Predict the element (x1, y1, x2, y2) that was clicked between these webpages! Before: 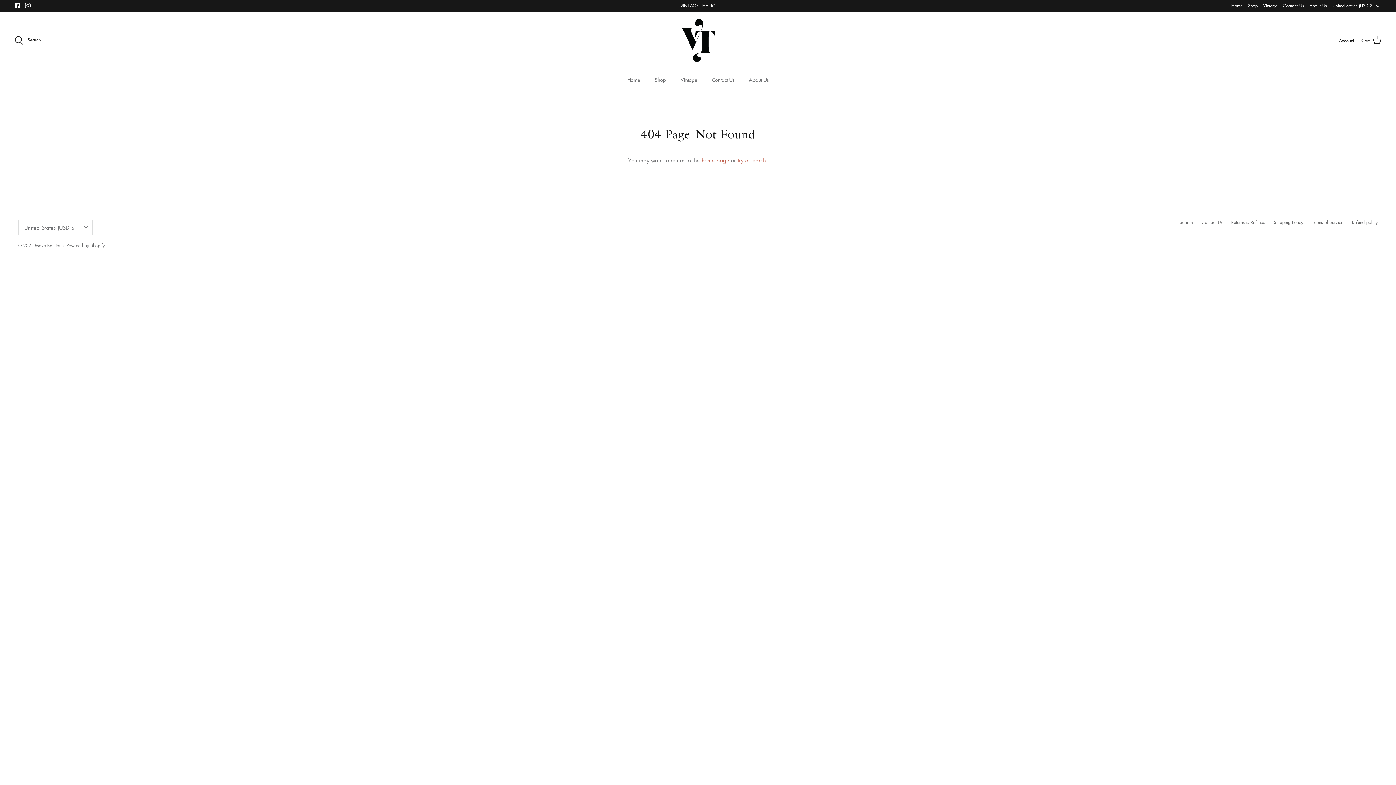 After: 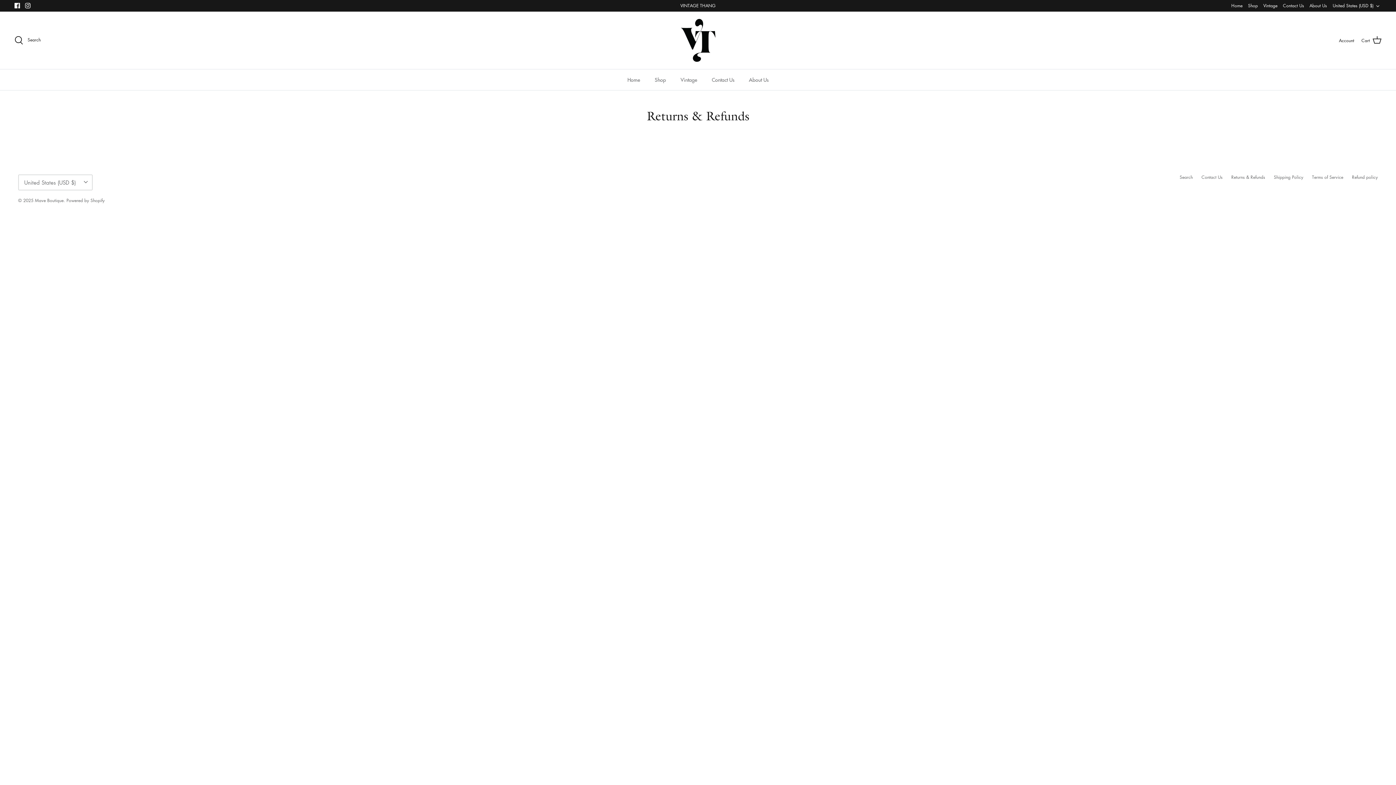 Action: label: Returns & Refunds bbox: (1231, 219, 1265, 225)